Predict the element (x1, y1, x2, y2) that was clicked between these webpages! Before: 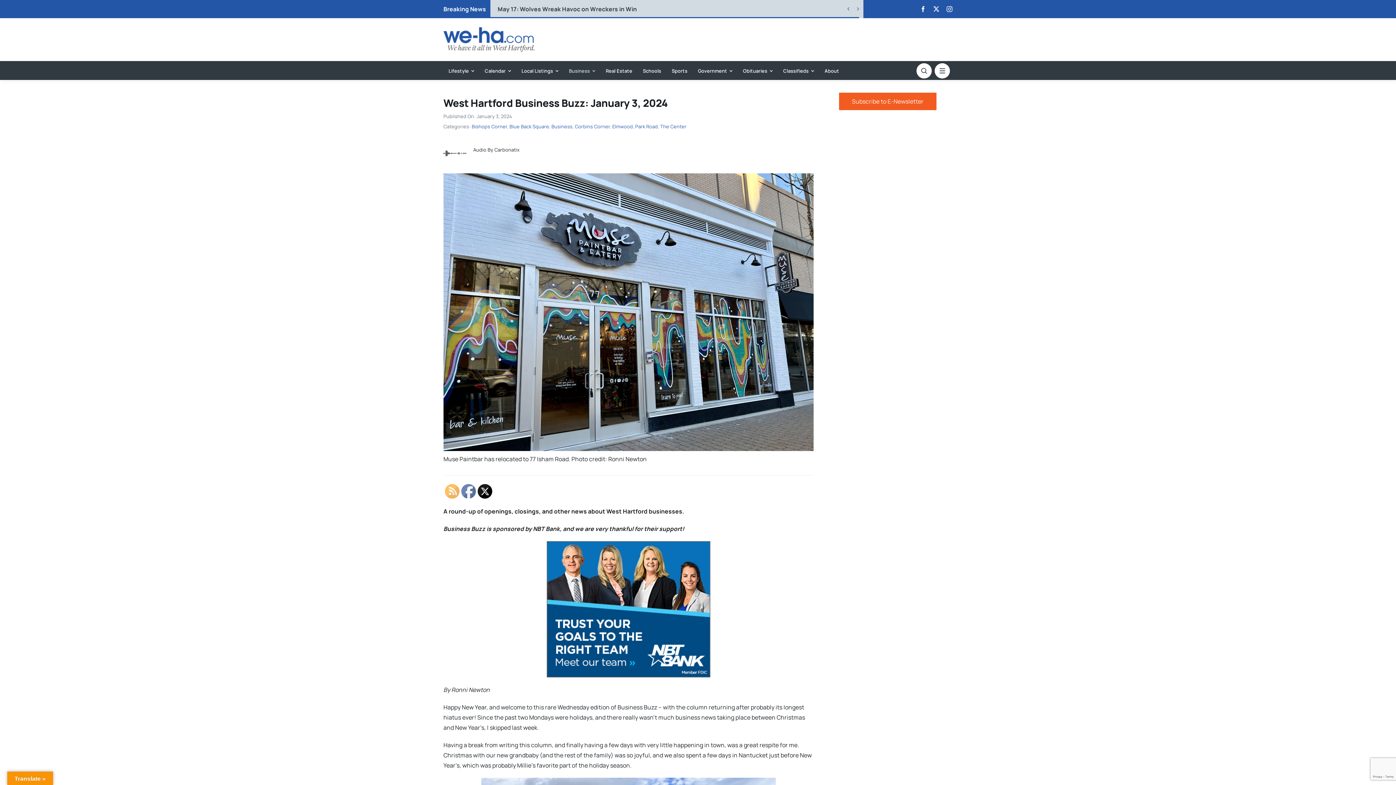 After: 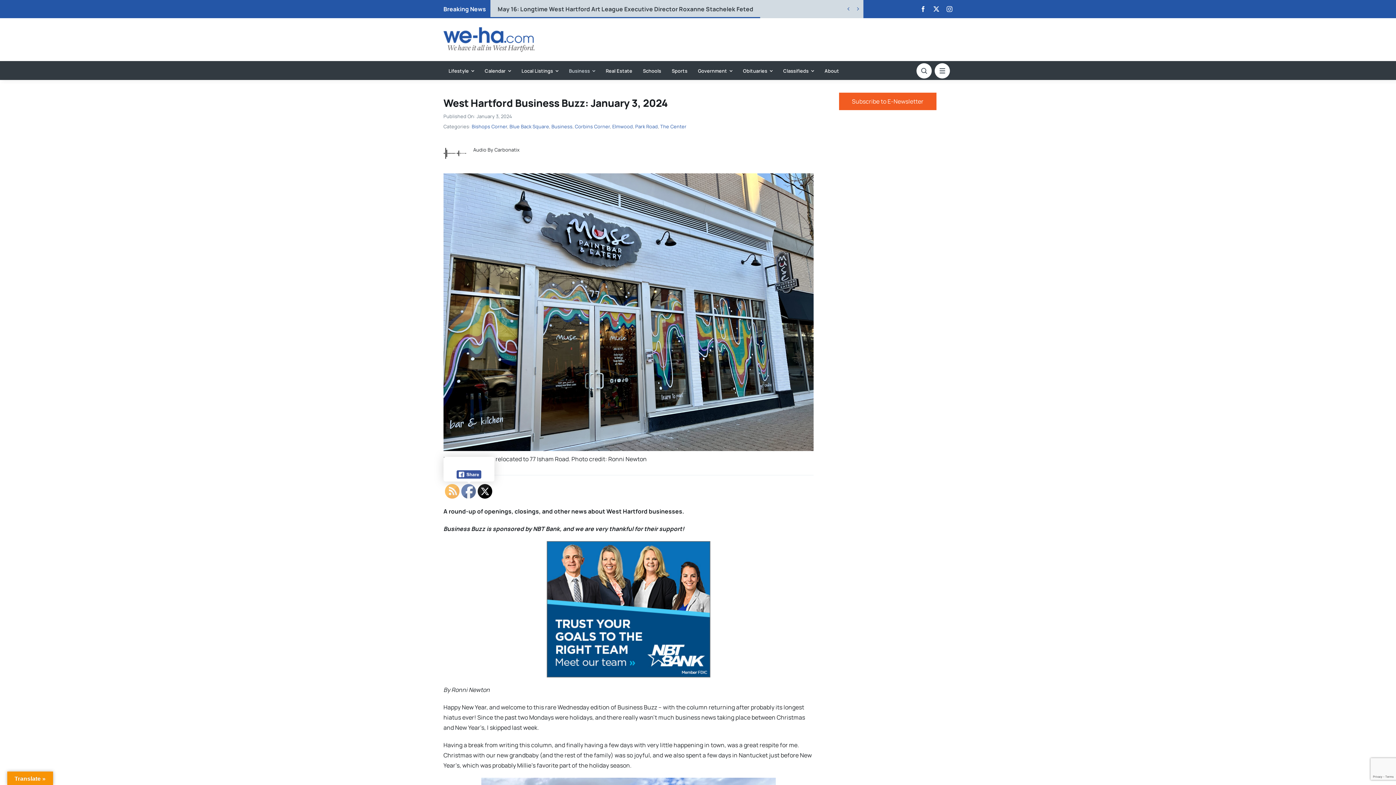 Action: bbox: (461, 484, 476, 499)